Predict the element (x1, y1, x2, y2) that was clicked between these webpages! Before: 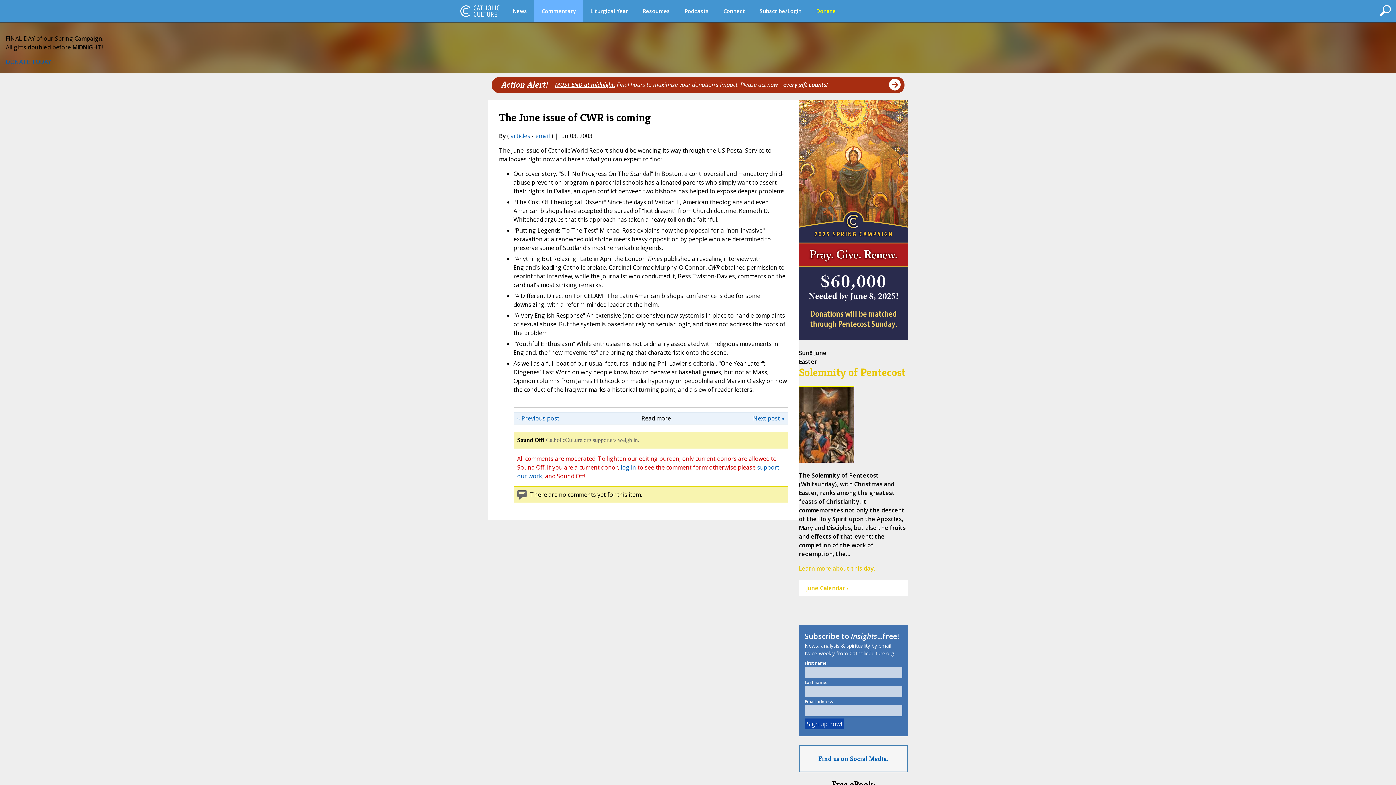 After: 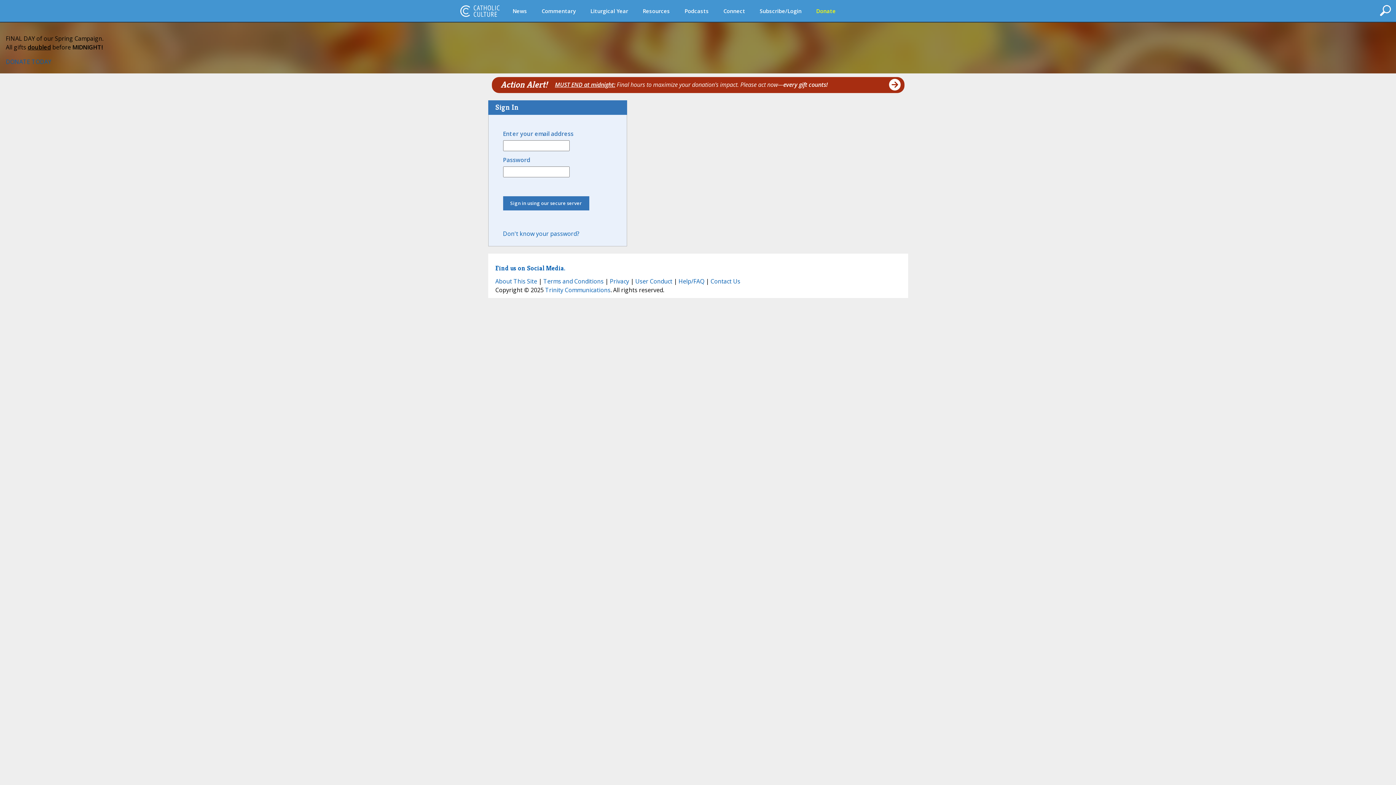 Action: bbox: (620, 463, 636, 471) label: log in